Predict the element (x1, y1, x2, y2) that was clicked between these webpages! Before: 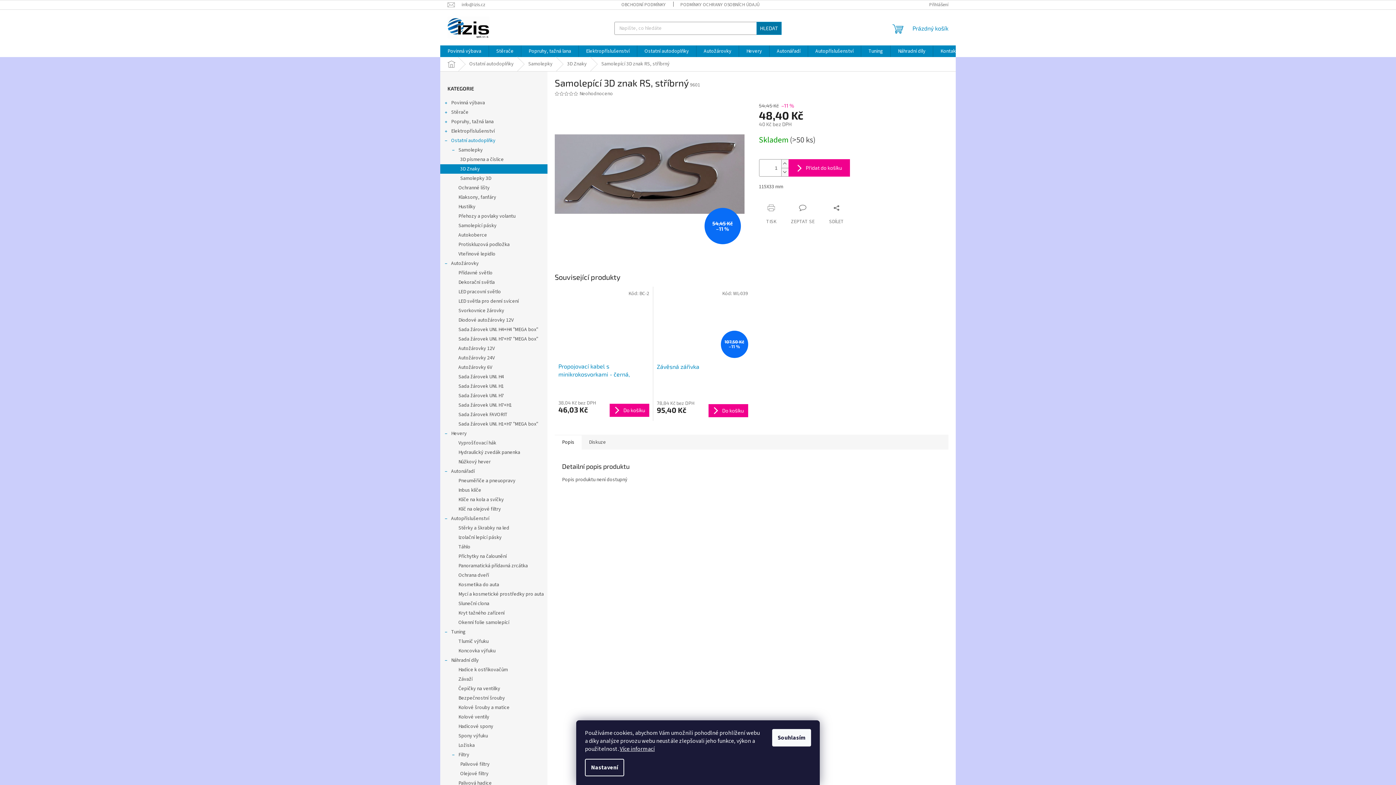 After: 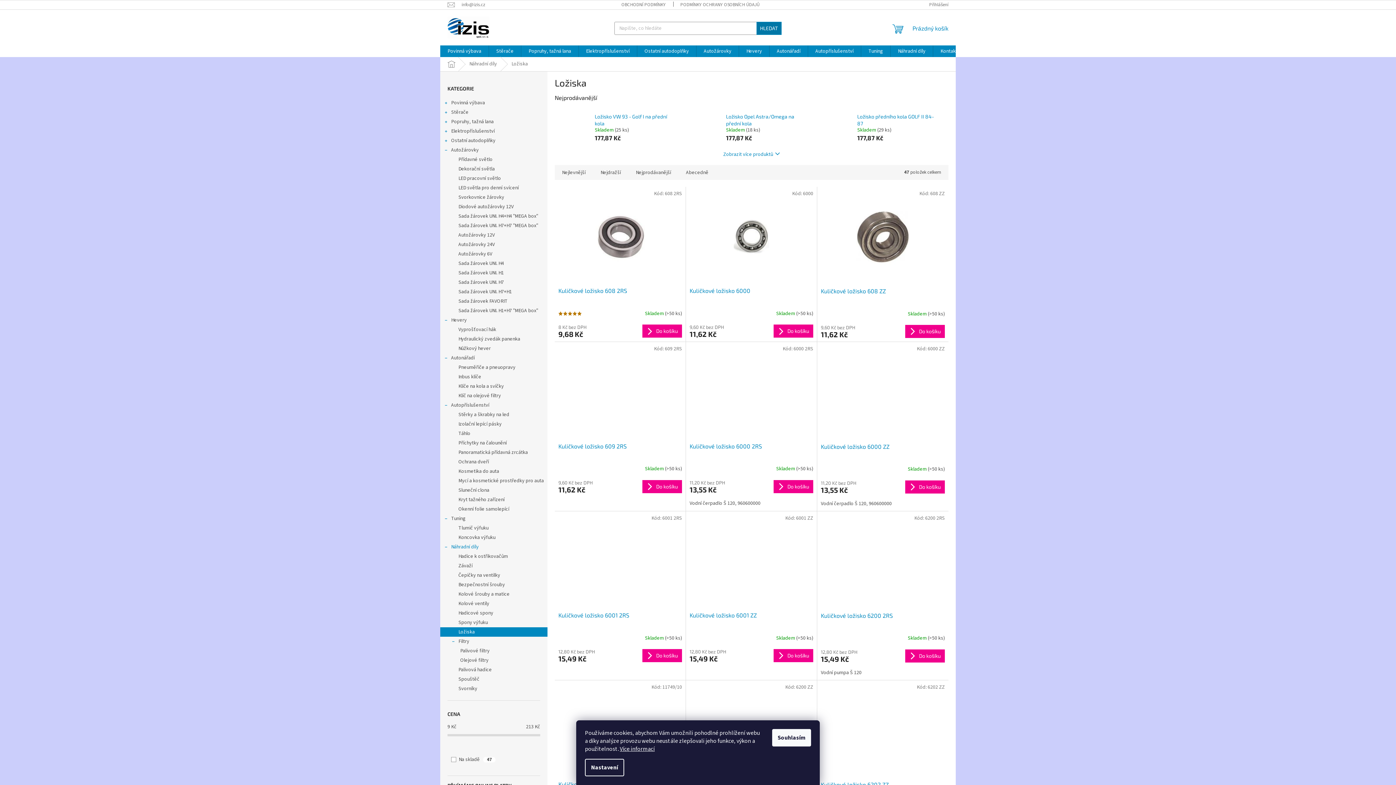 Action: label: Ložiska bbox: (440, 741, 547, 750)